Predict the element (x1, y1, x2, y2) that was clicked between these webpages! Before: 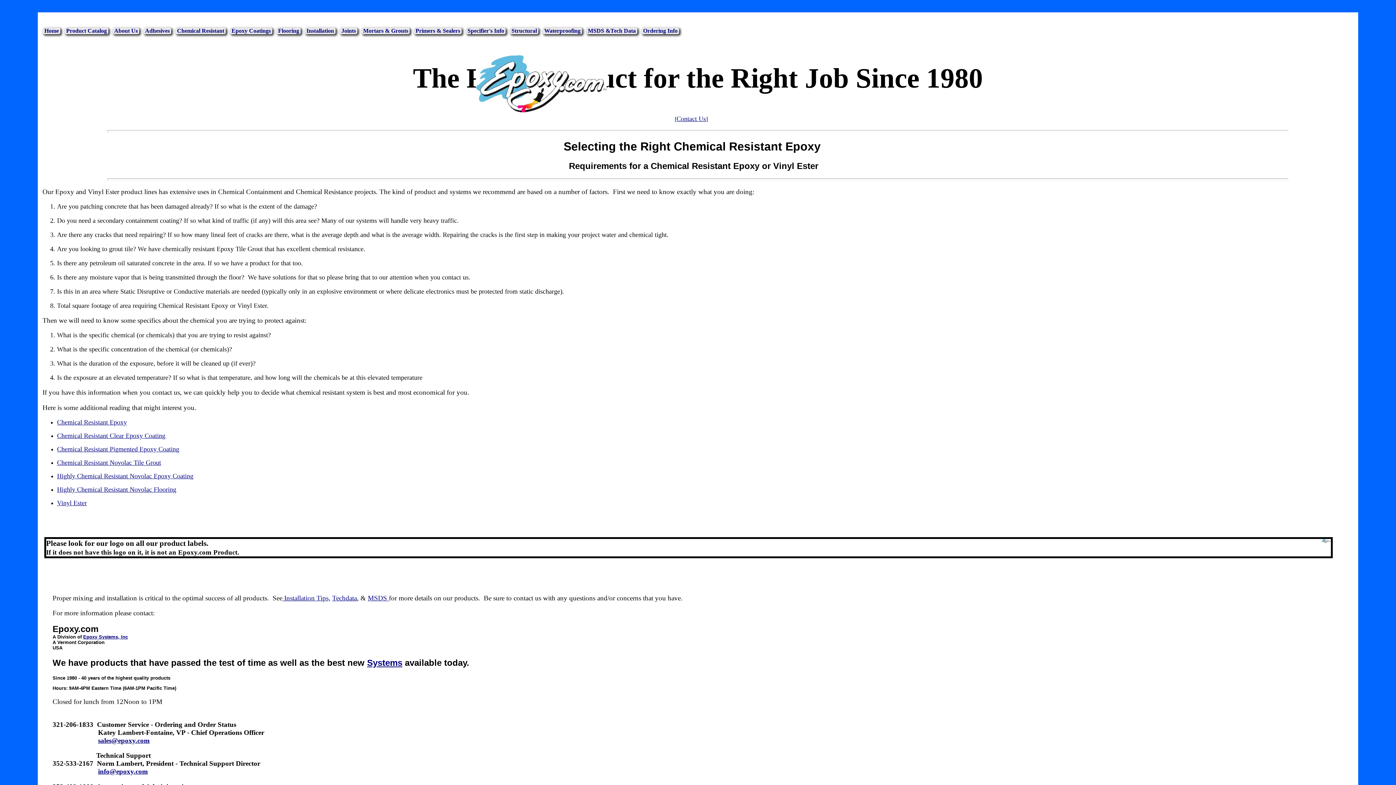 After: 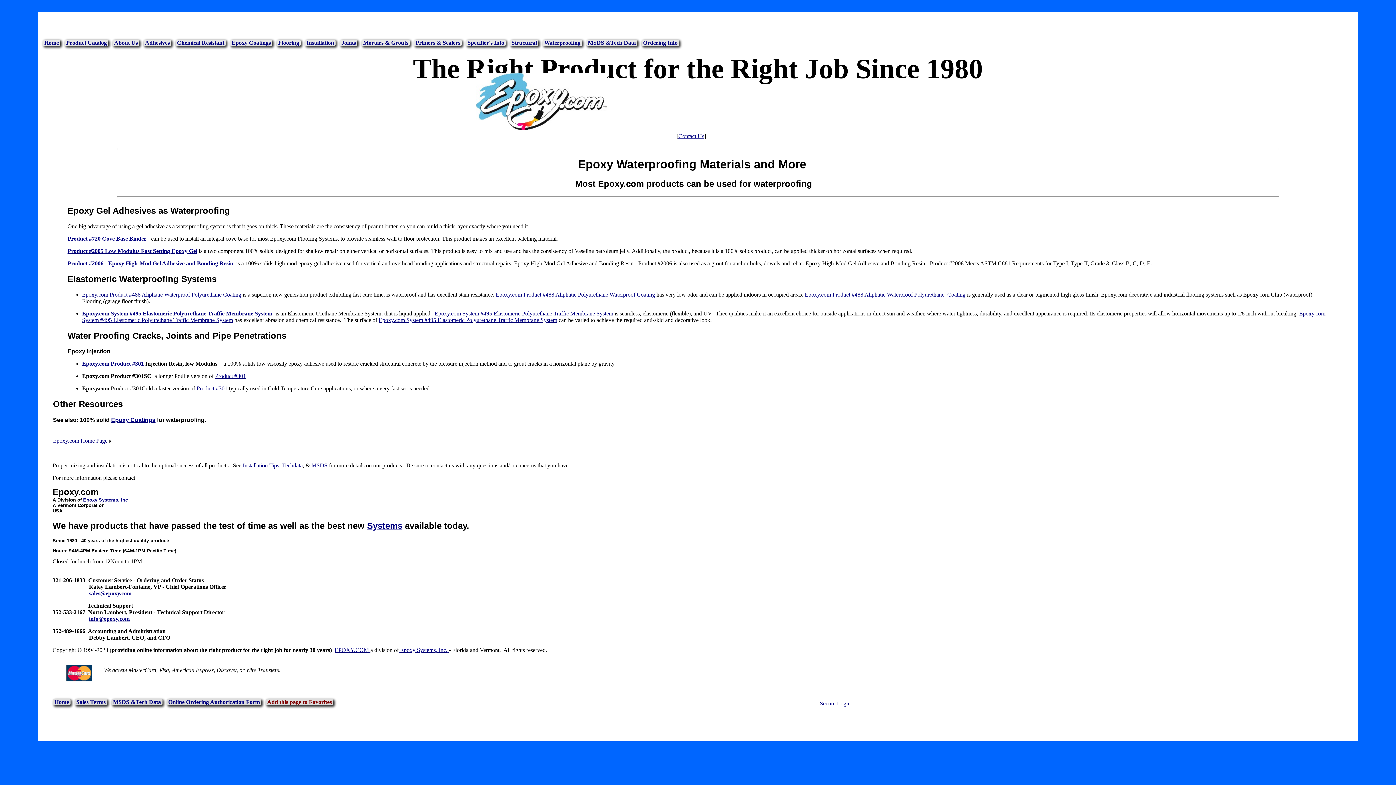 Action: label: Waterproofing bbox: (544, 27, 580, 33)